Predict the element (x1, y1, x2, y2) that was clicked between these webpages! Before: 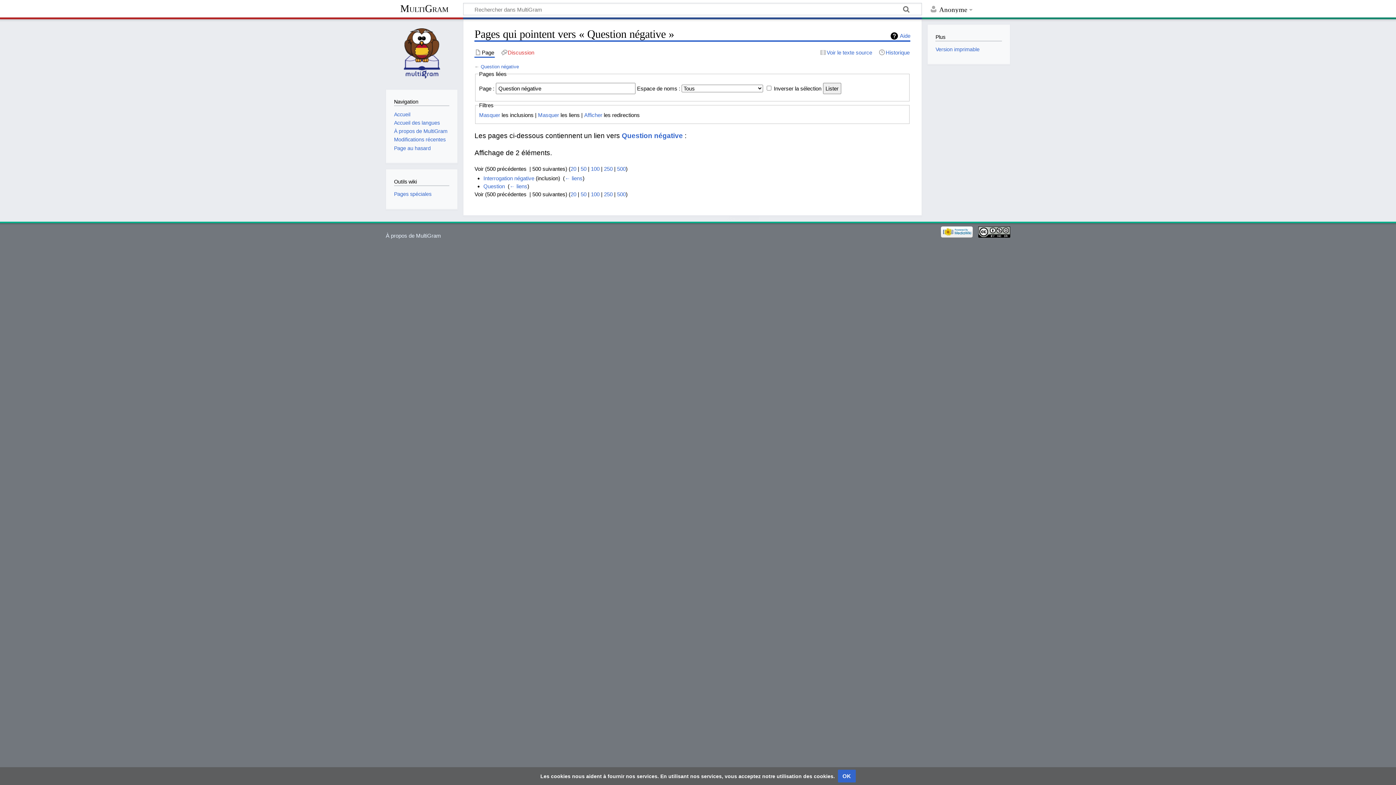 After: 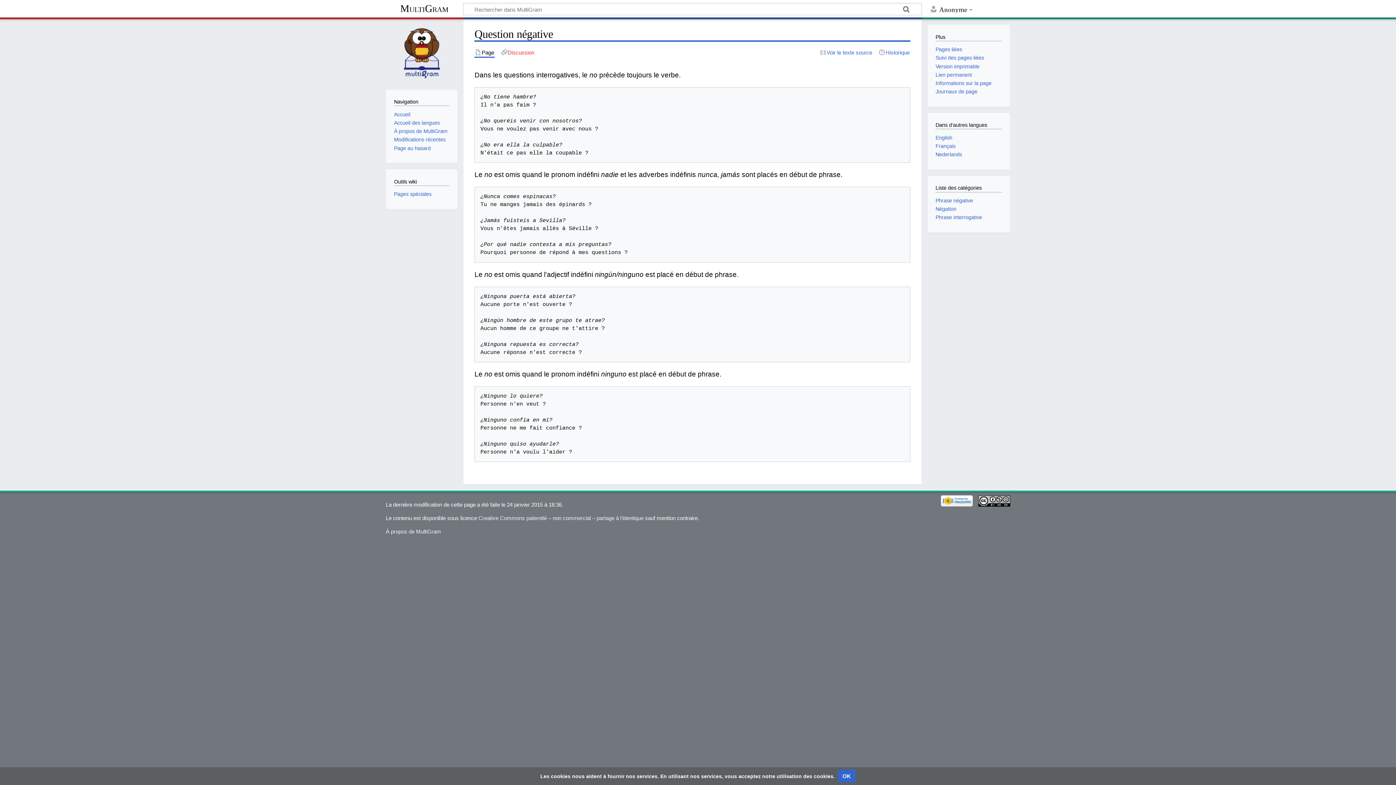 Action: label: Question négative bbox: (480, 63, 519, 69)